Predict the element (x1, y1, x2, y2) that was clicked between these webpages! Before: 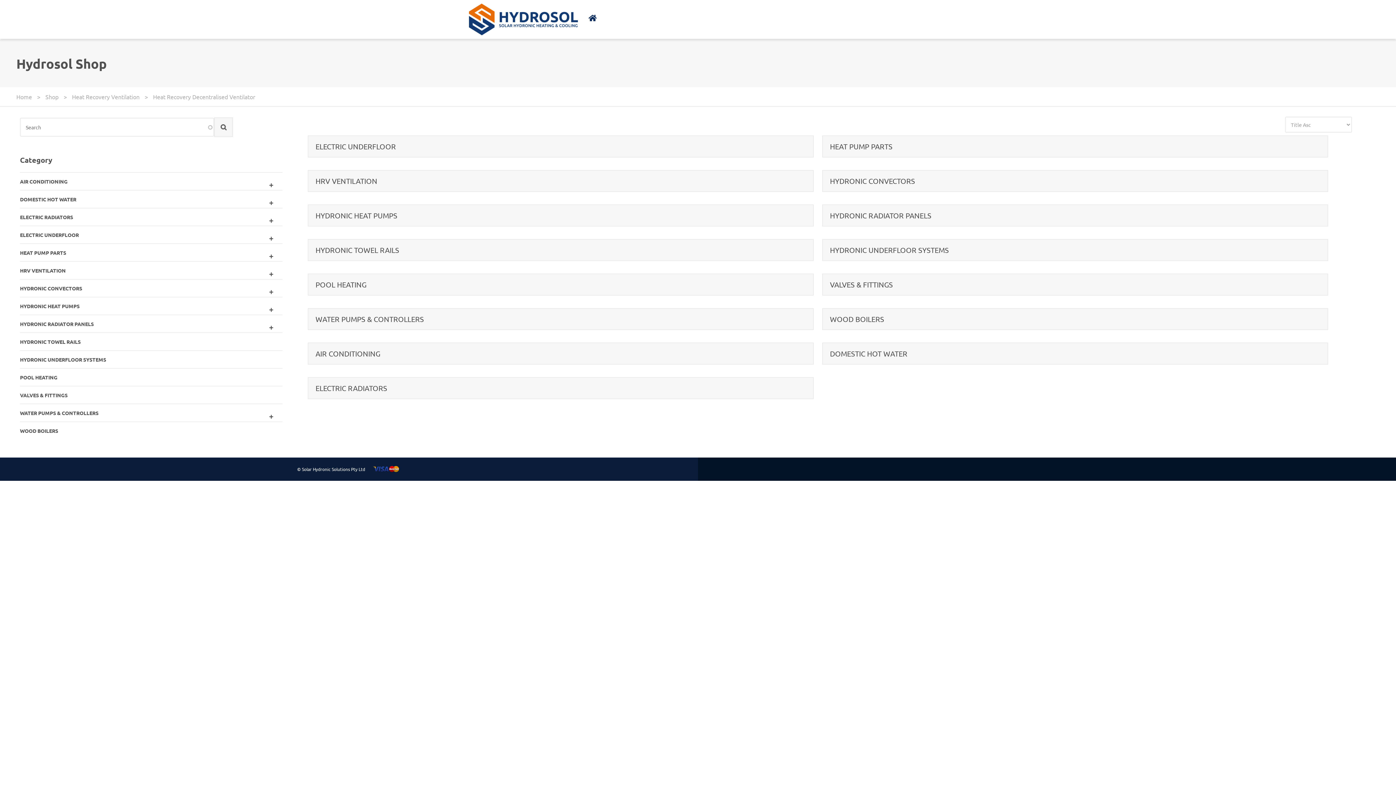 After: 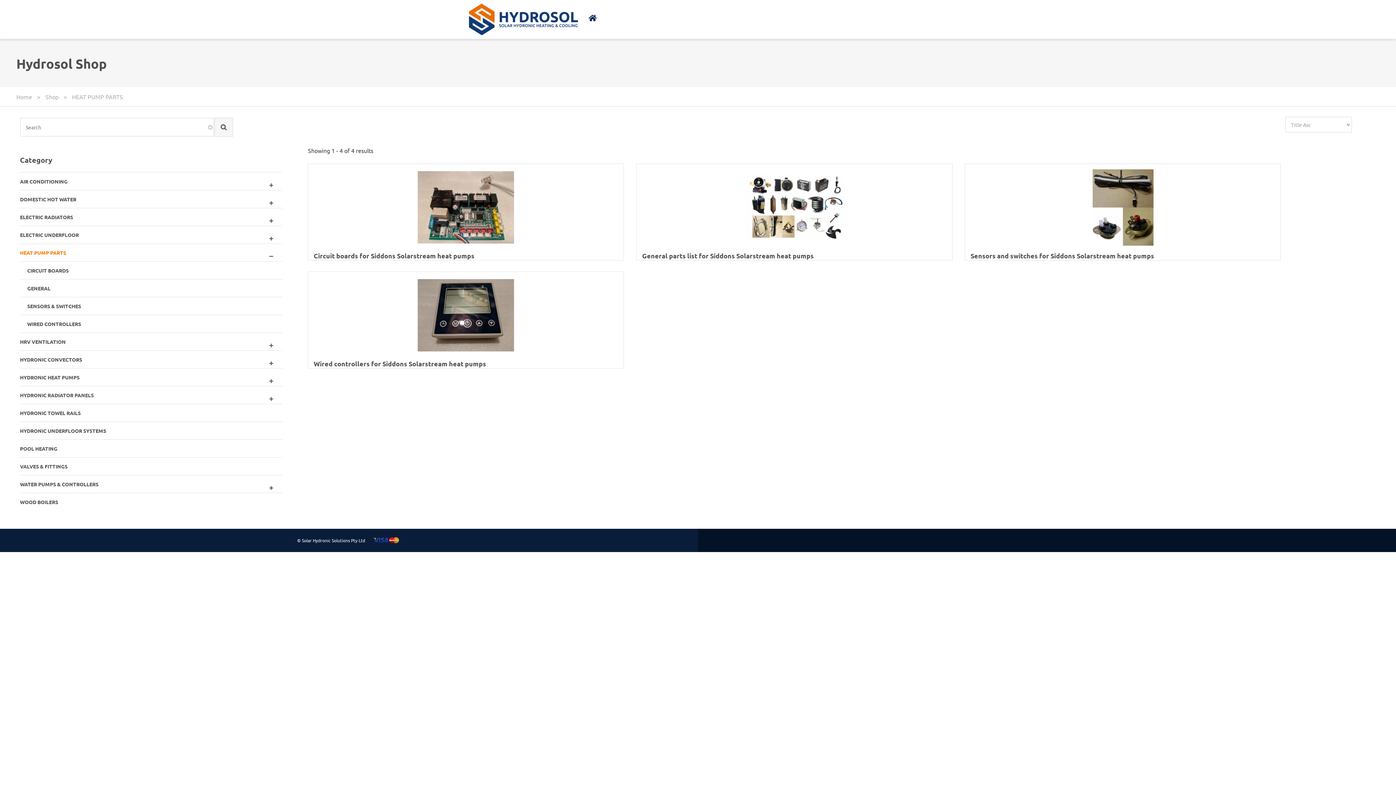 Action: bbox: (822, 136, 1328, 157) label: HEAT PUMP PARTS